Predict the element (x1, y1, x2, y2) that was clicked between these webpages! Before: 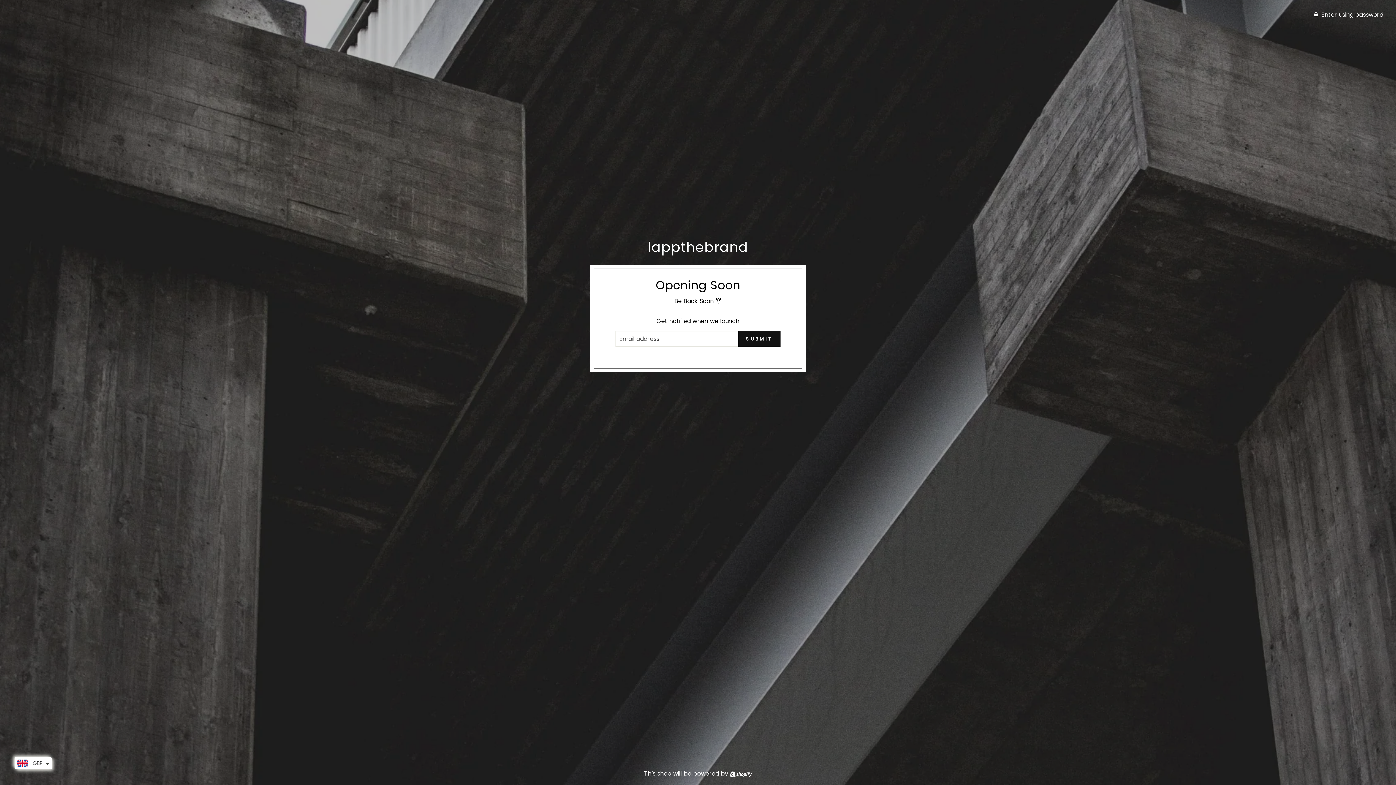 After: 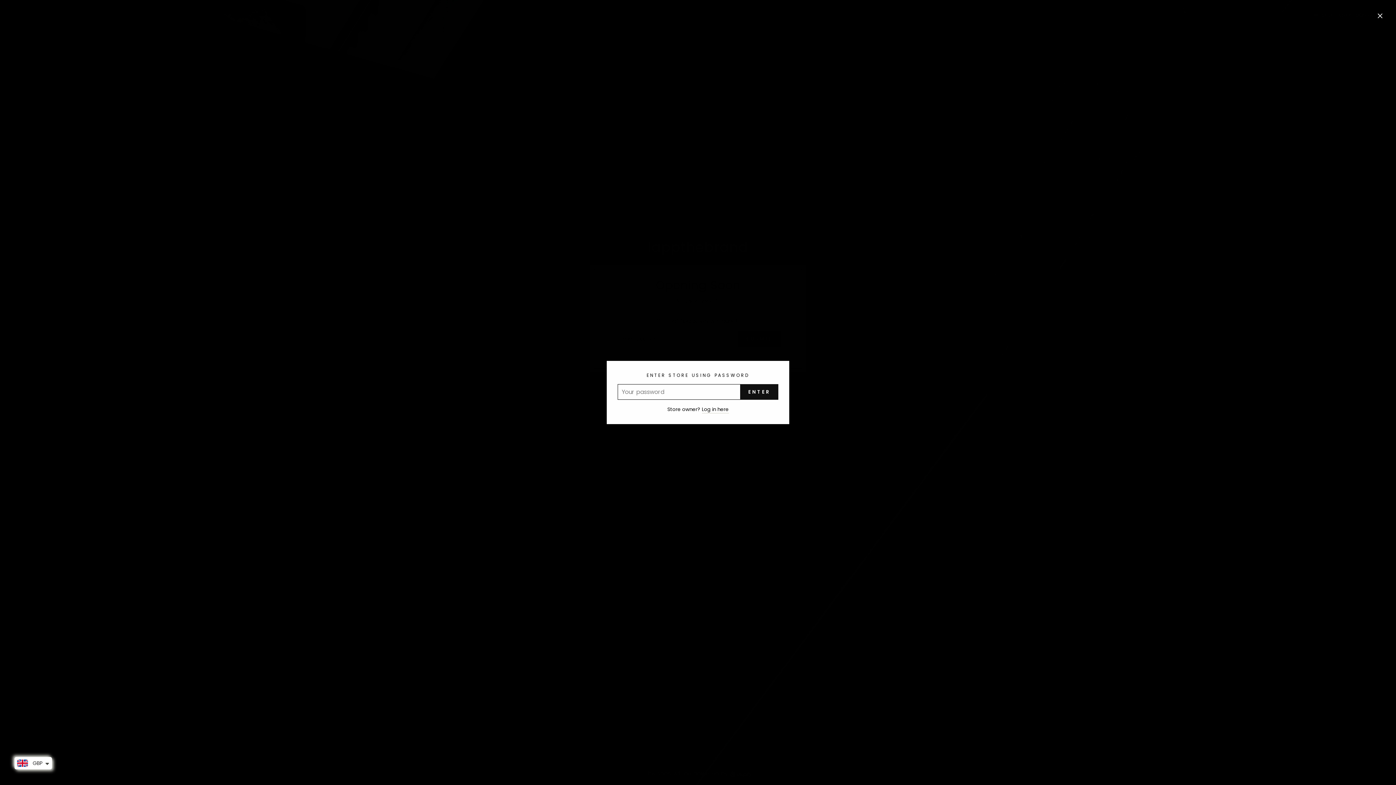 Action: bbox: (0, 7, 1389, 21) label:  Enter using password